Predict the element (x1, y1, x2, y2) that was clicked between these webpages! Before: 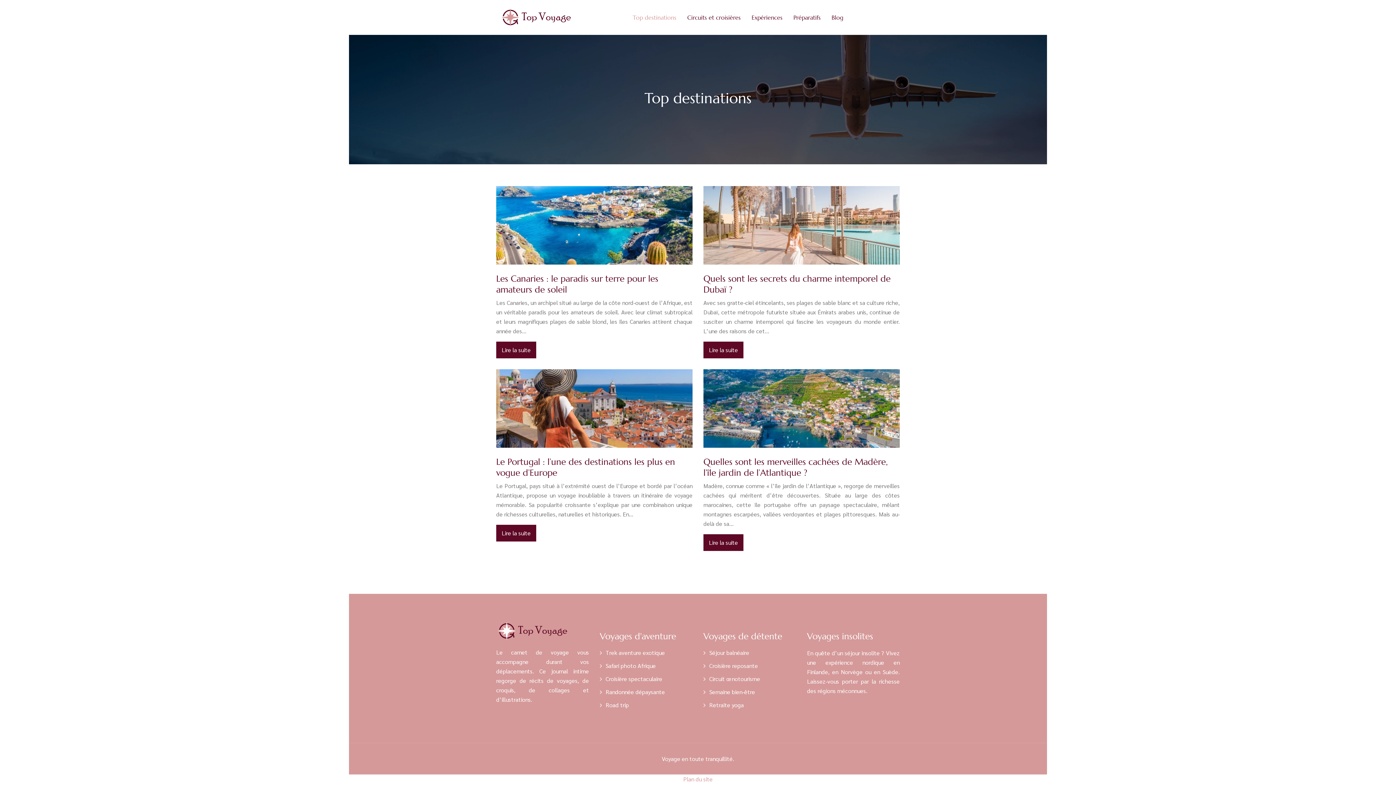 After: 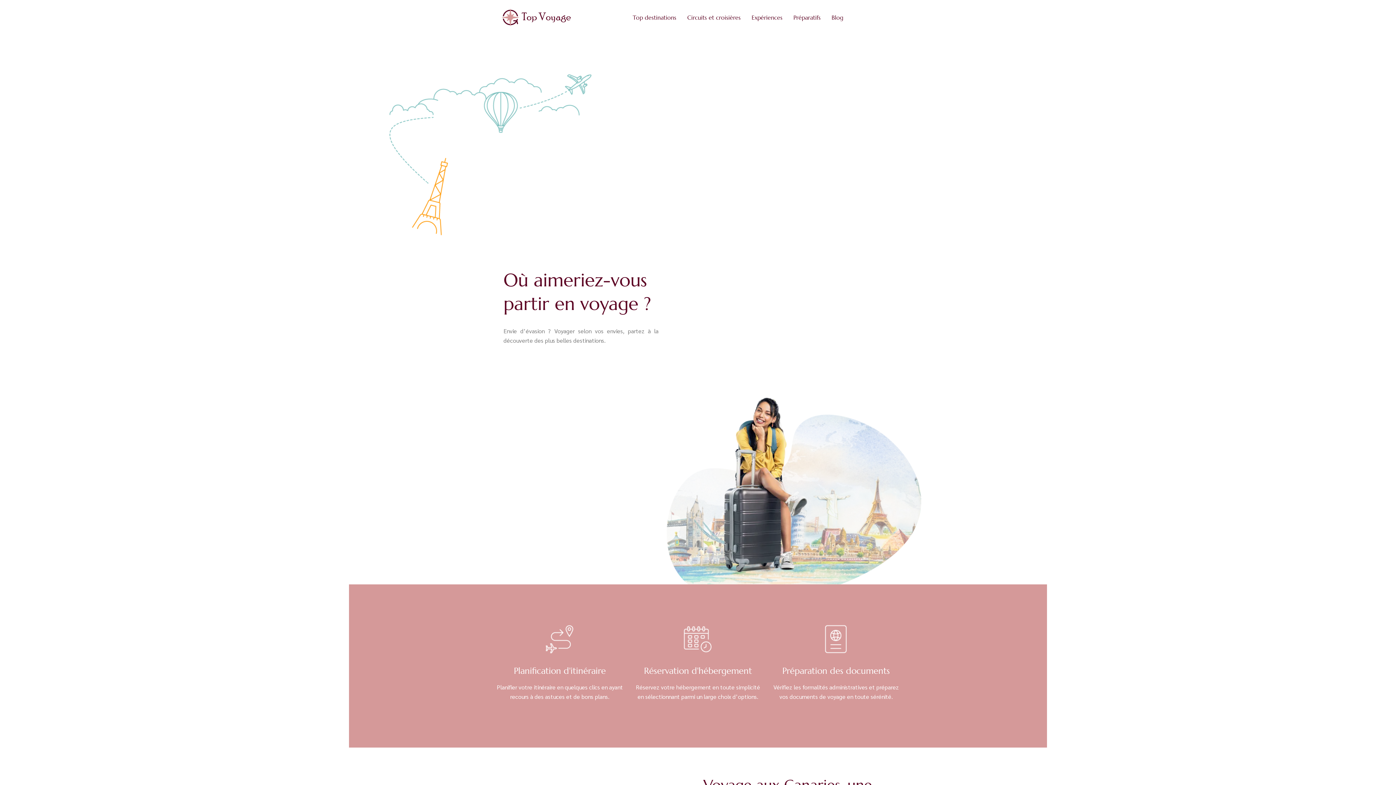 Action: bbox: (496, 1, 576, 33)